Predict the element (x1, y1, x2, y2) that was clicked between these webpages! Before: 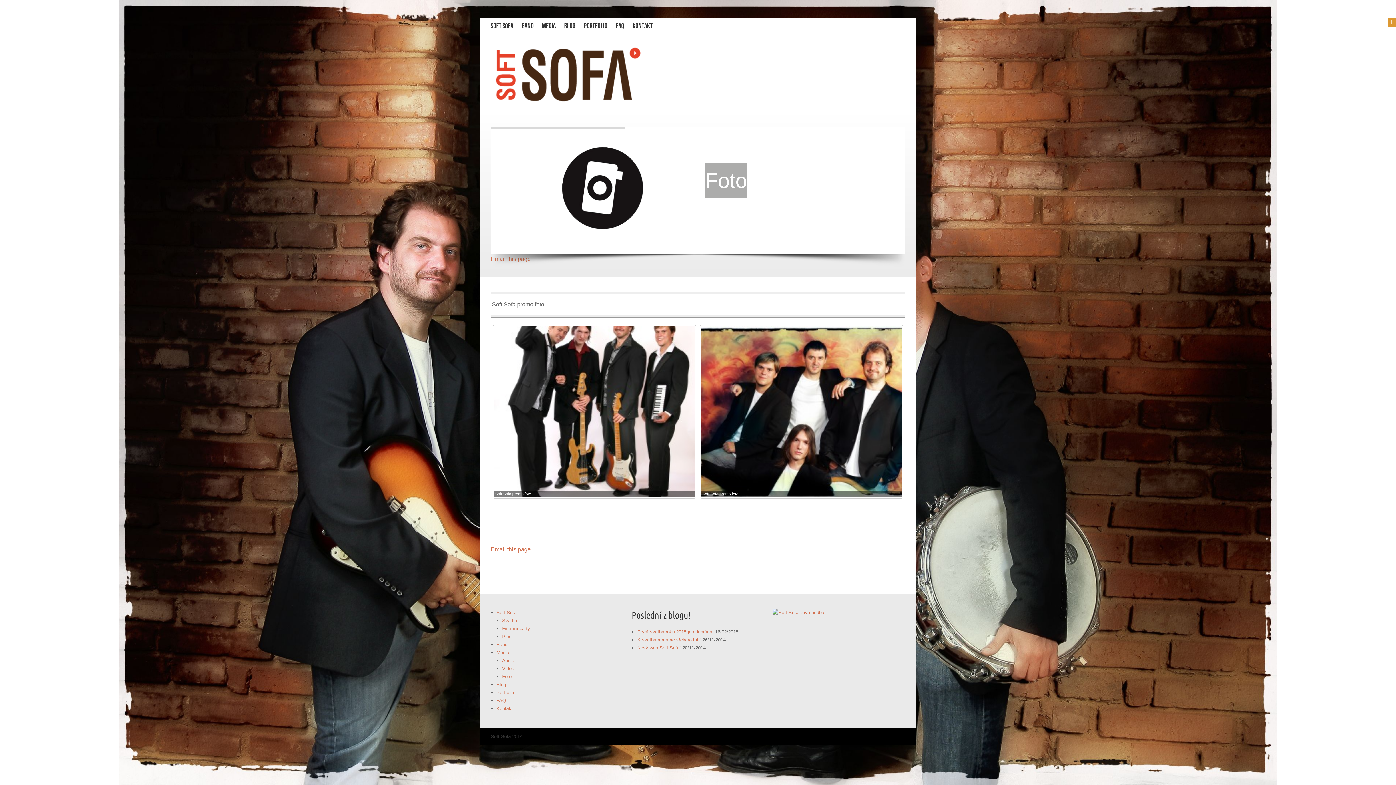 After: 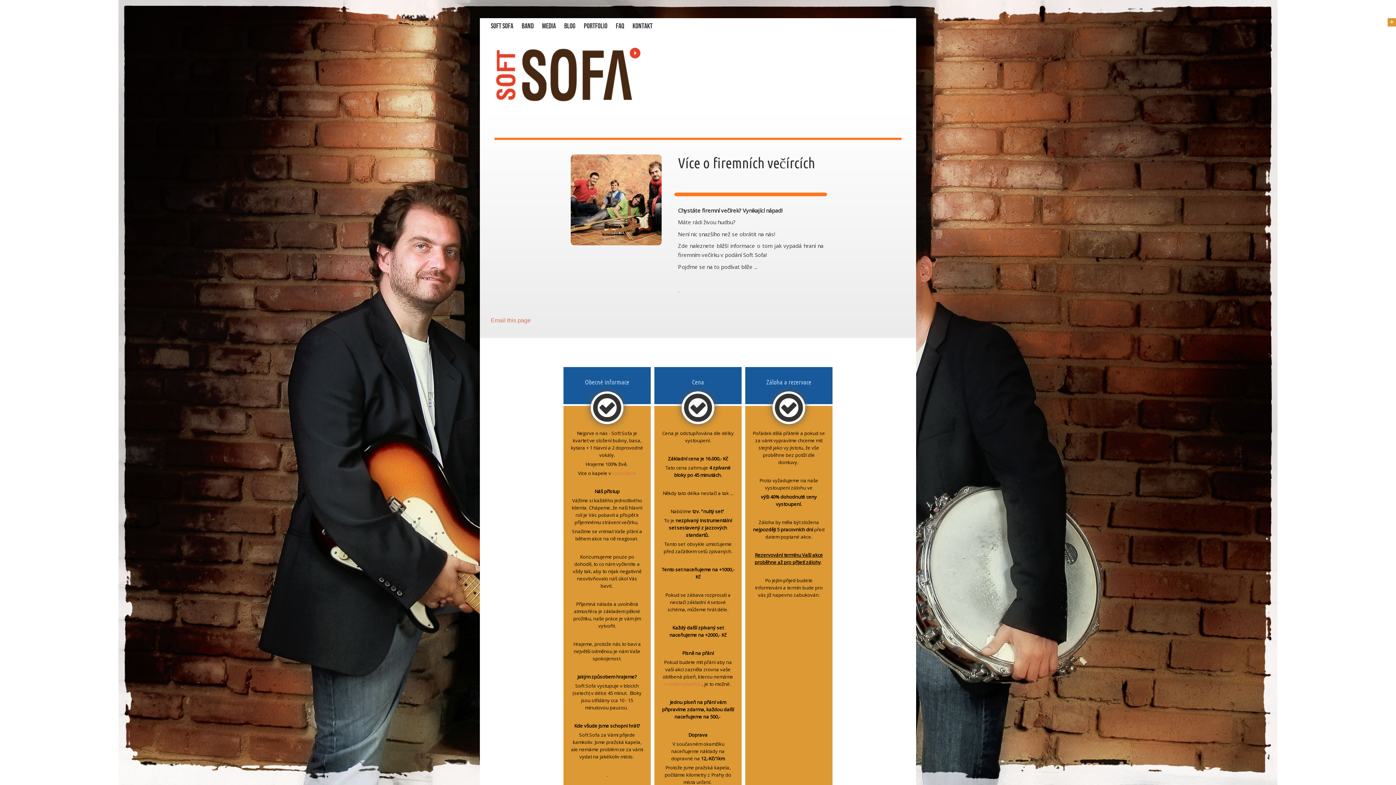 Action: bbox: (502, 626, 530, 631) label: Firemní párty